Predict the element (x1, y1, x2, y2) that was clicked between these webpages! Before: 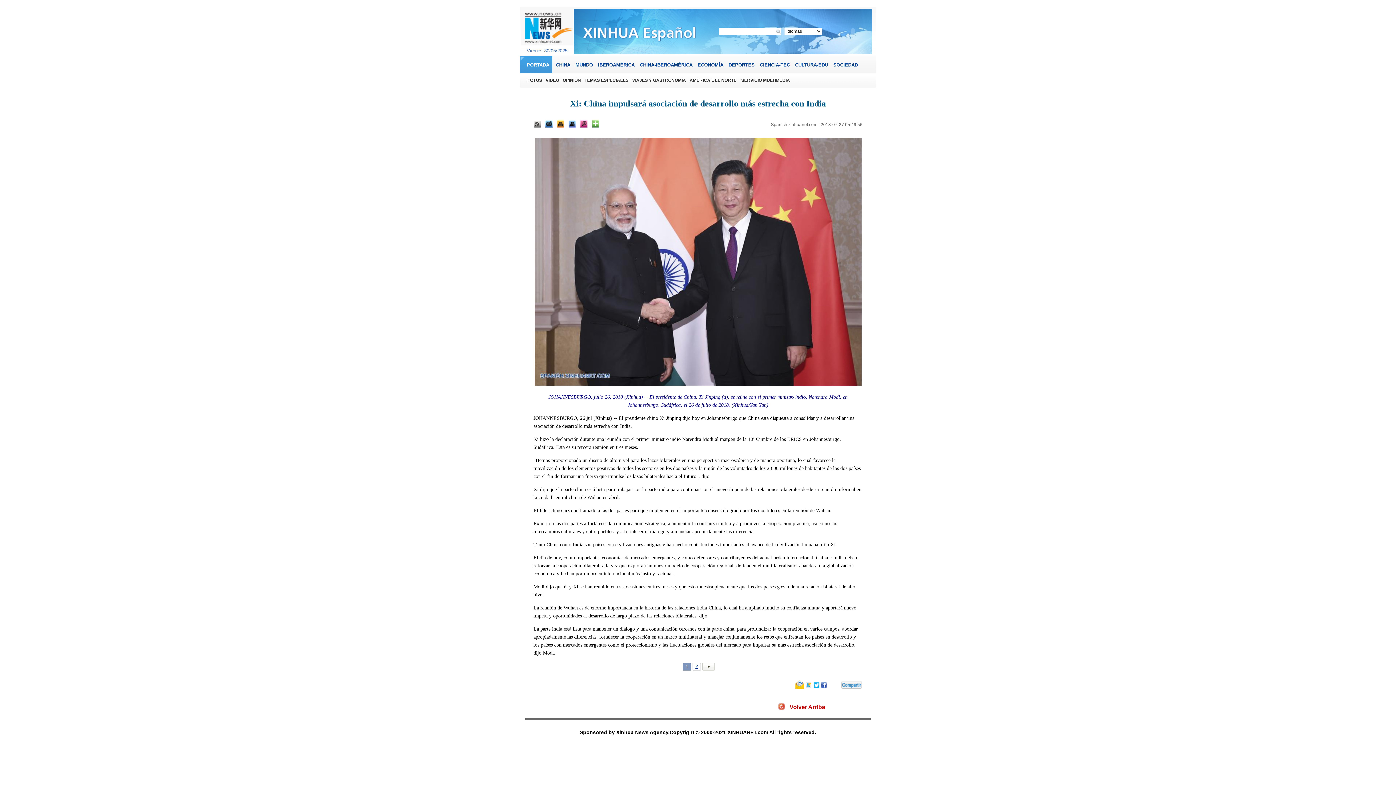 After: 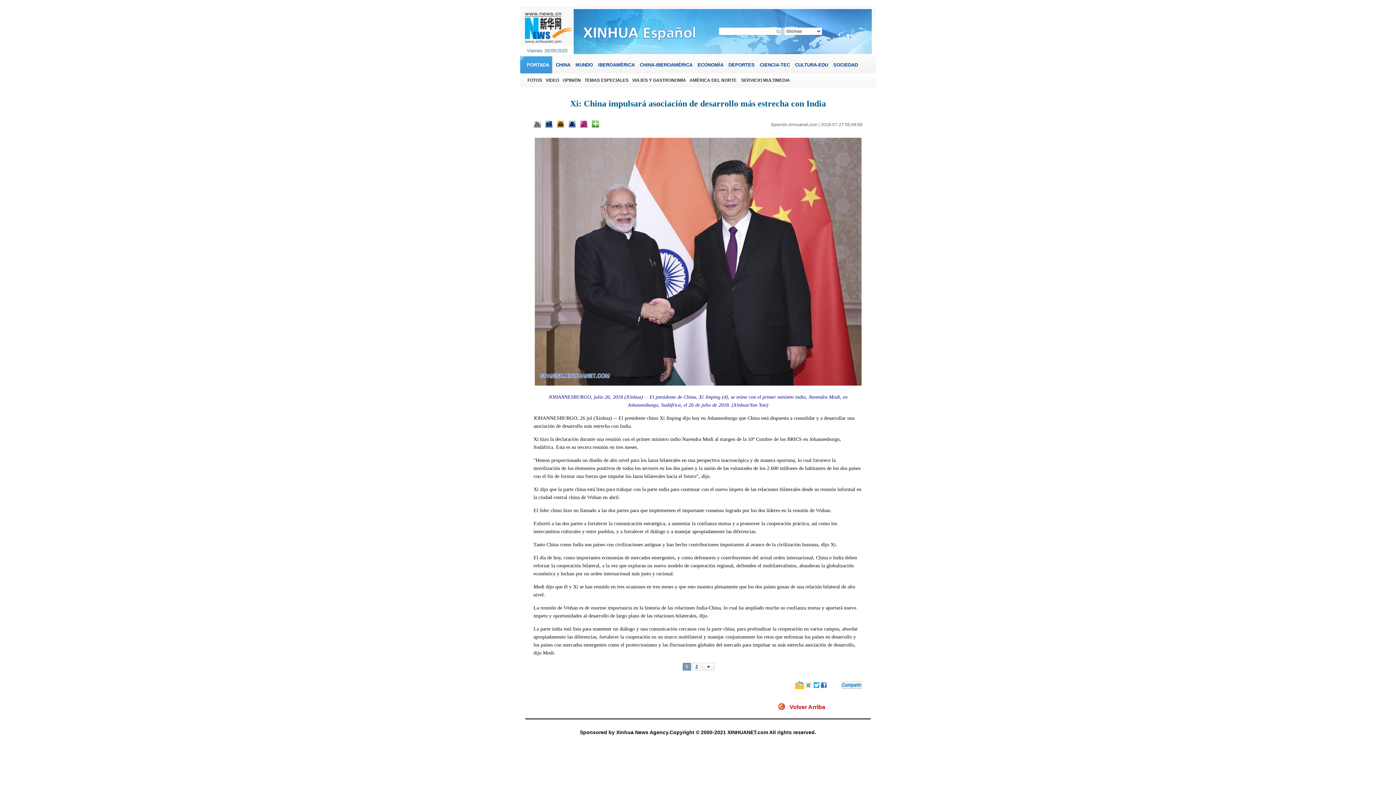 Action: bbox: (545, 122, 552, 128)